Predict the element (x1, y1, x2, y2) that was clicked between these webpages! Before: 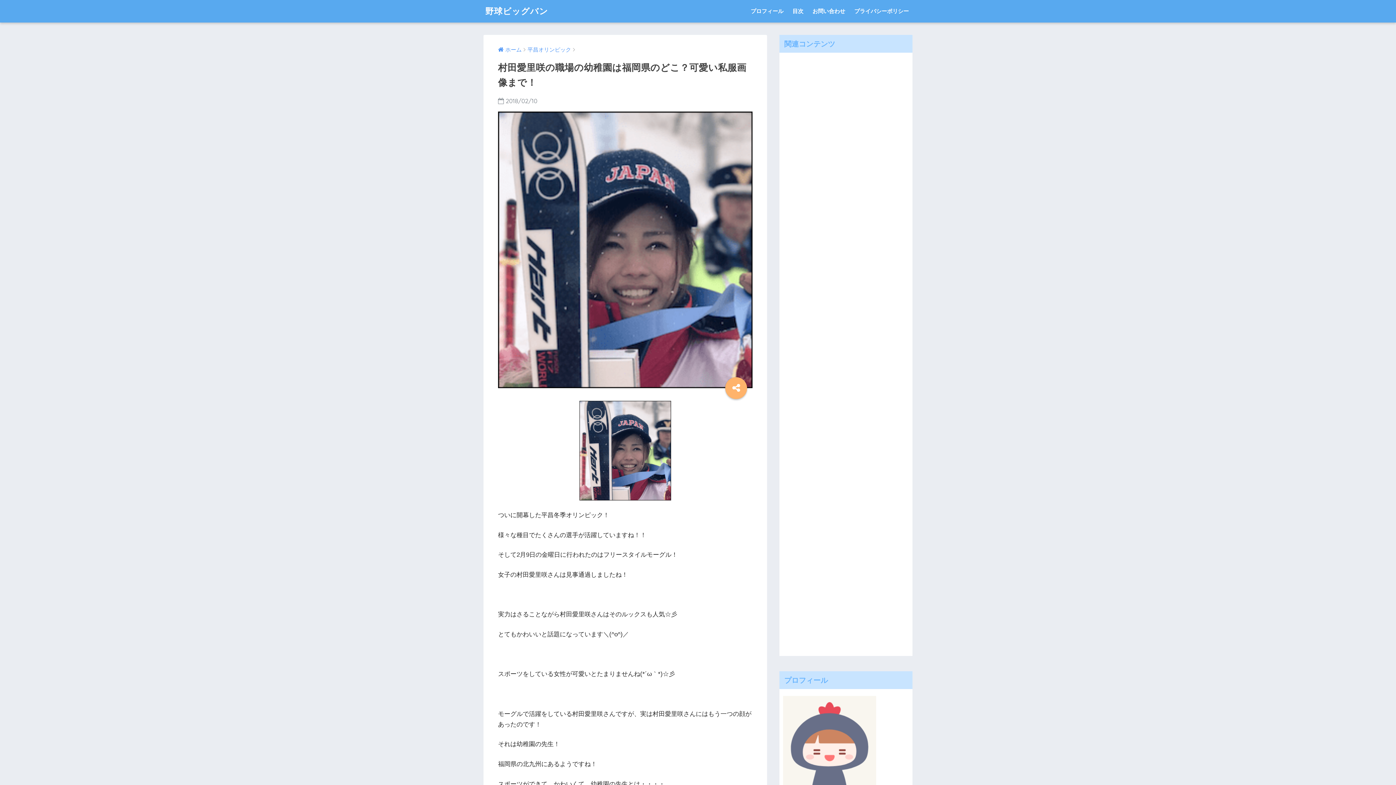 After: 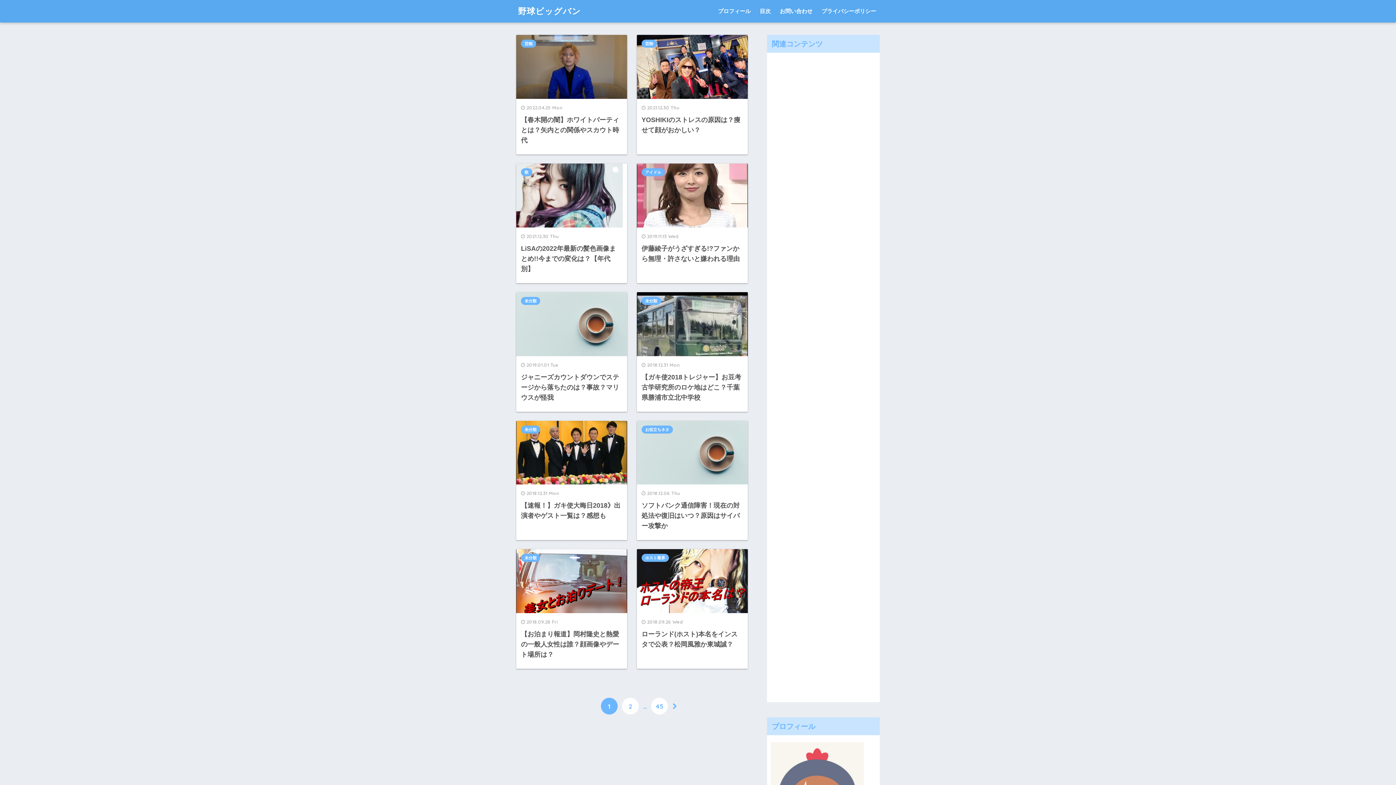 Action: bbox: (498, 46, 521, 52) label: ホーム